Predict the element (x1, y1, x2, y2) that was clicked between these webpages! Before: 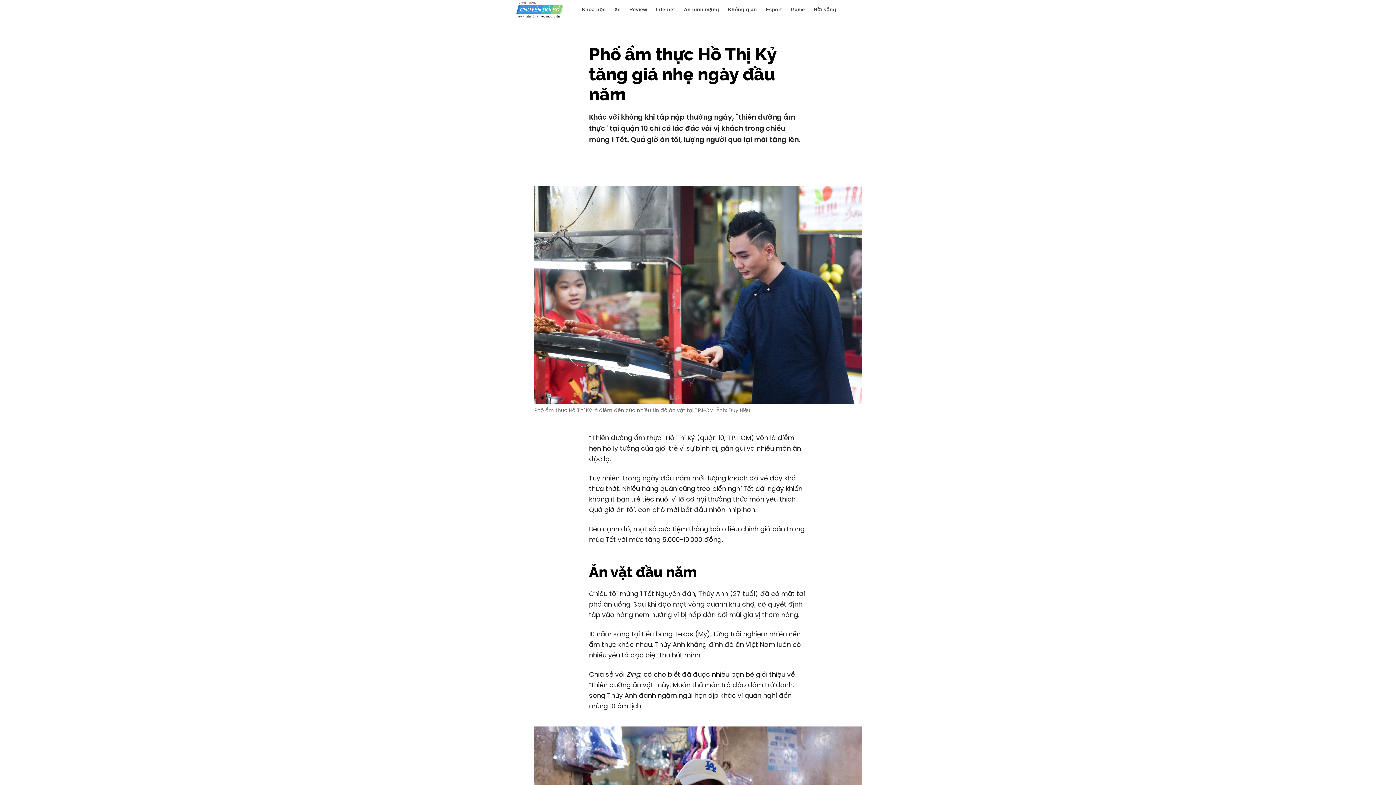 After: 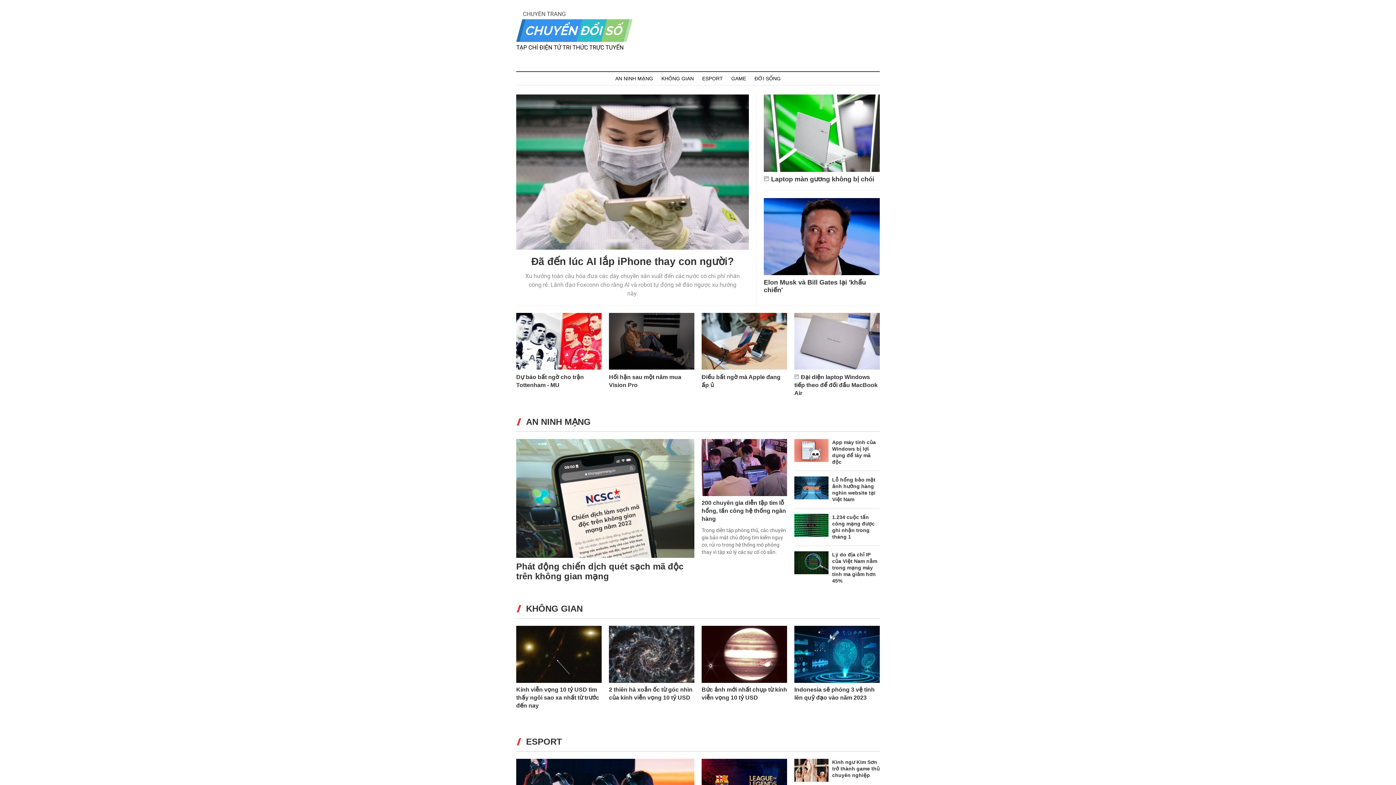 Action: bbox: (516, 12, 563, 17)